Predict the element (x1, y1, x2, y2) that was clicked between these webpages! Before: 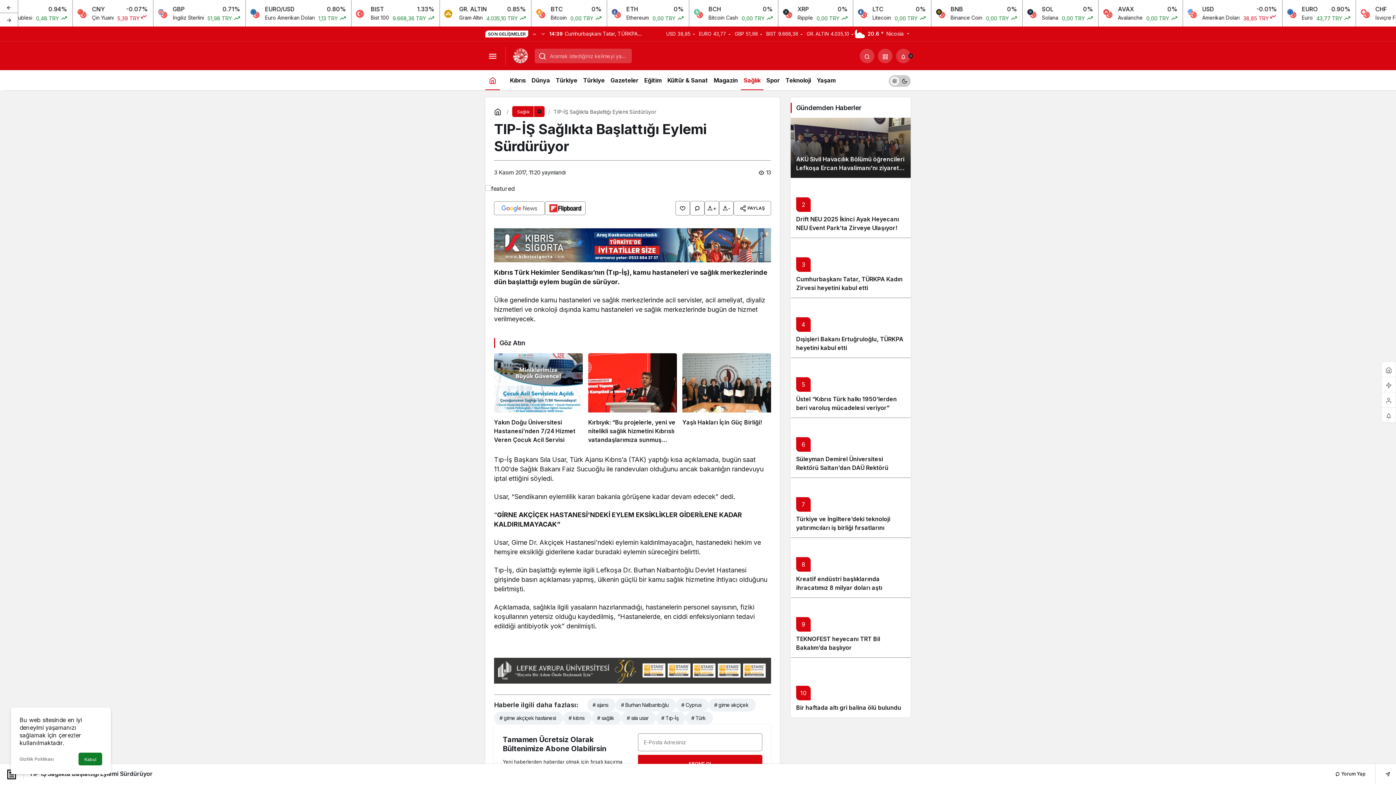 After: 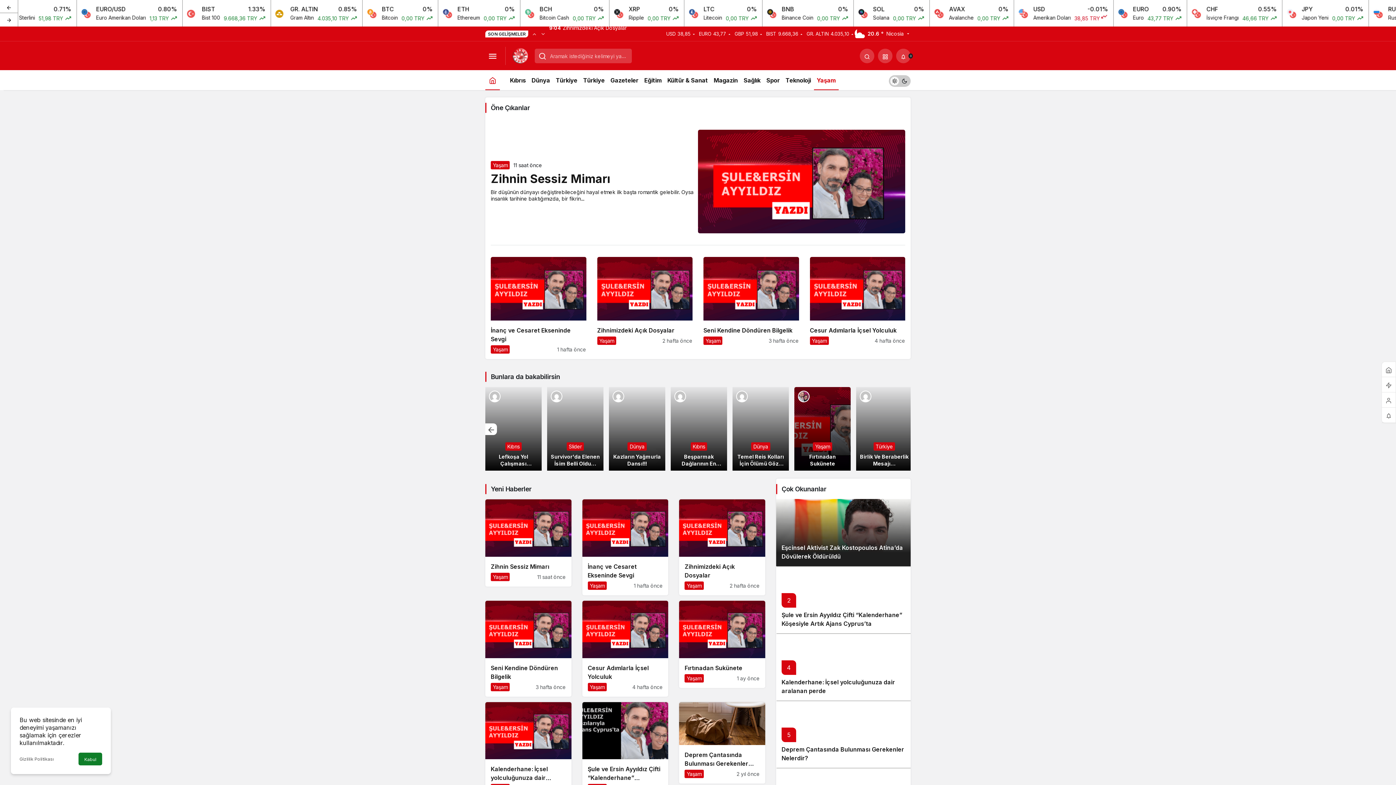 Action: label: Yaşam bbox: (814, 70, 838, 90)